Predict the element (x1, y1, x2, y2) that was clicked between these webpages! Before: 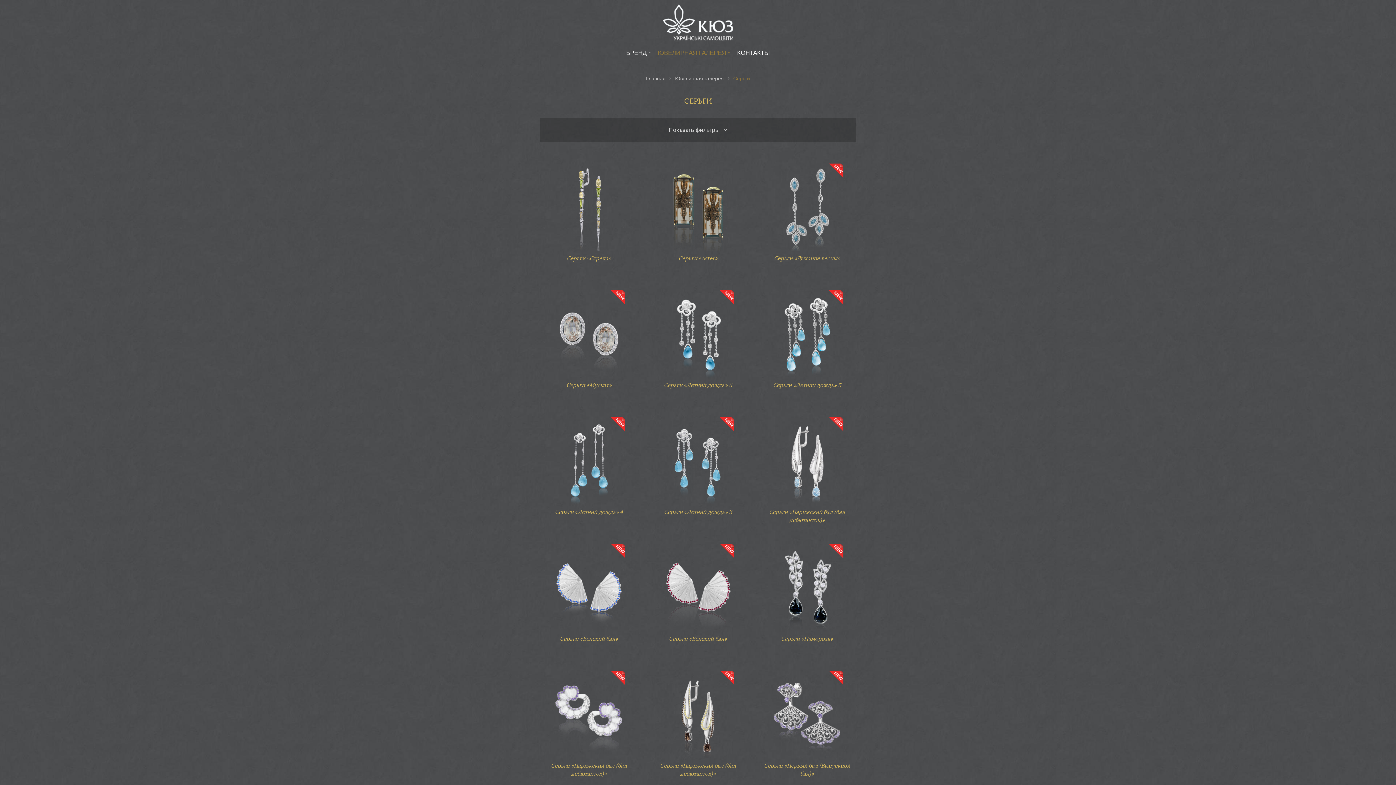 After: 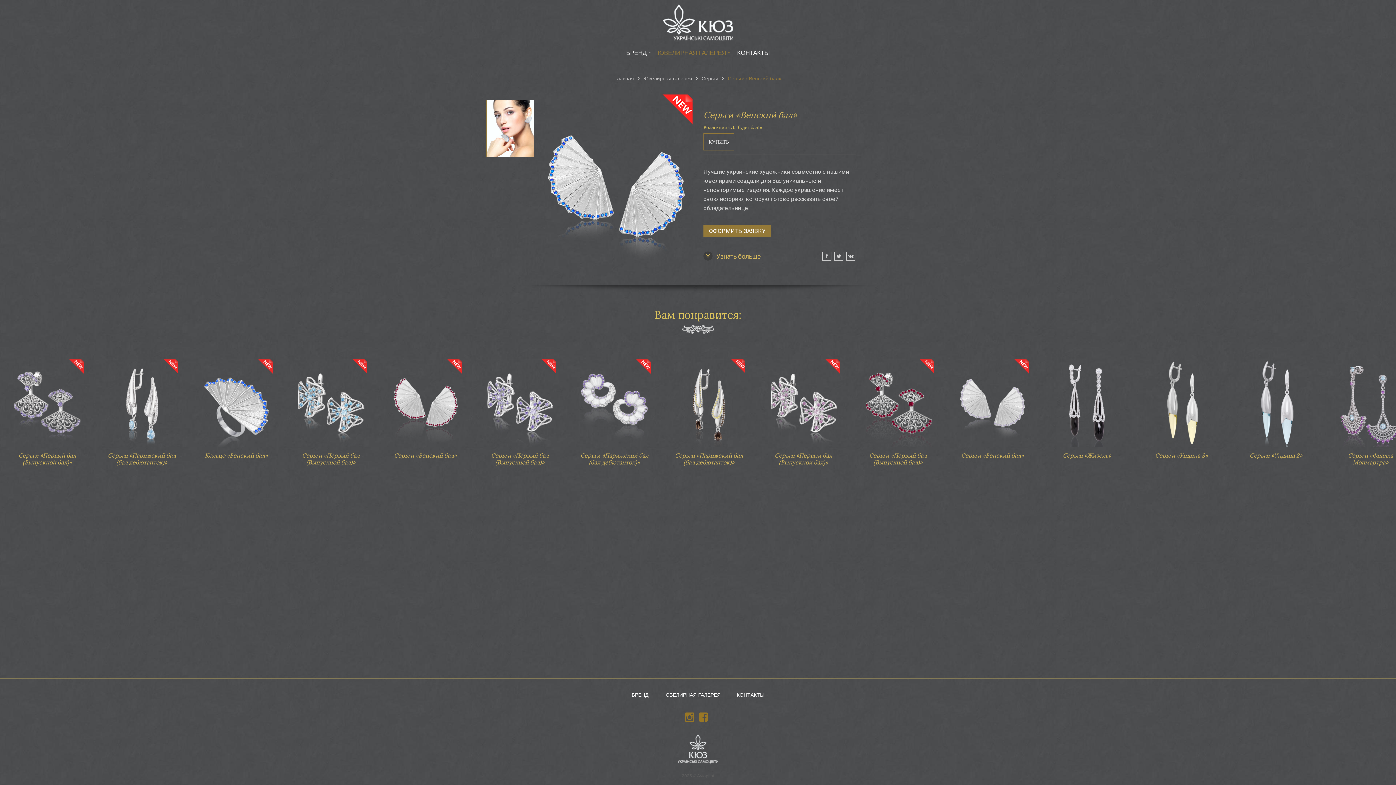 Action: bbox: (540, 529, 638, 643) label: Серьги «Венский бал»